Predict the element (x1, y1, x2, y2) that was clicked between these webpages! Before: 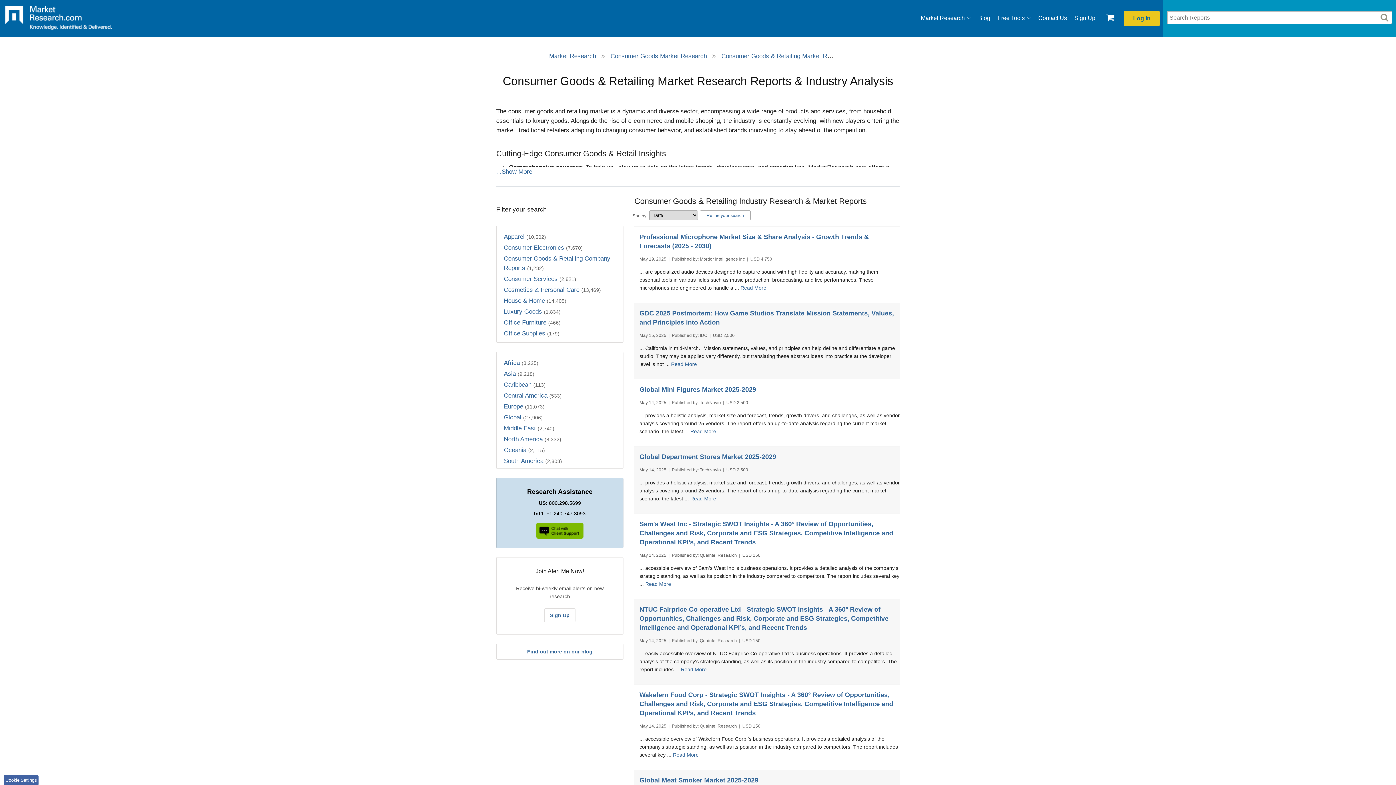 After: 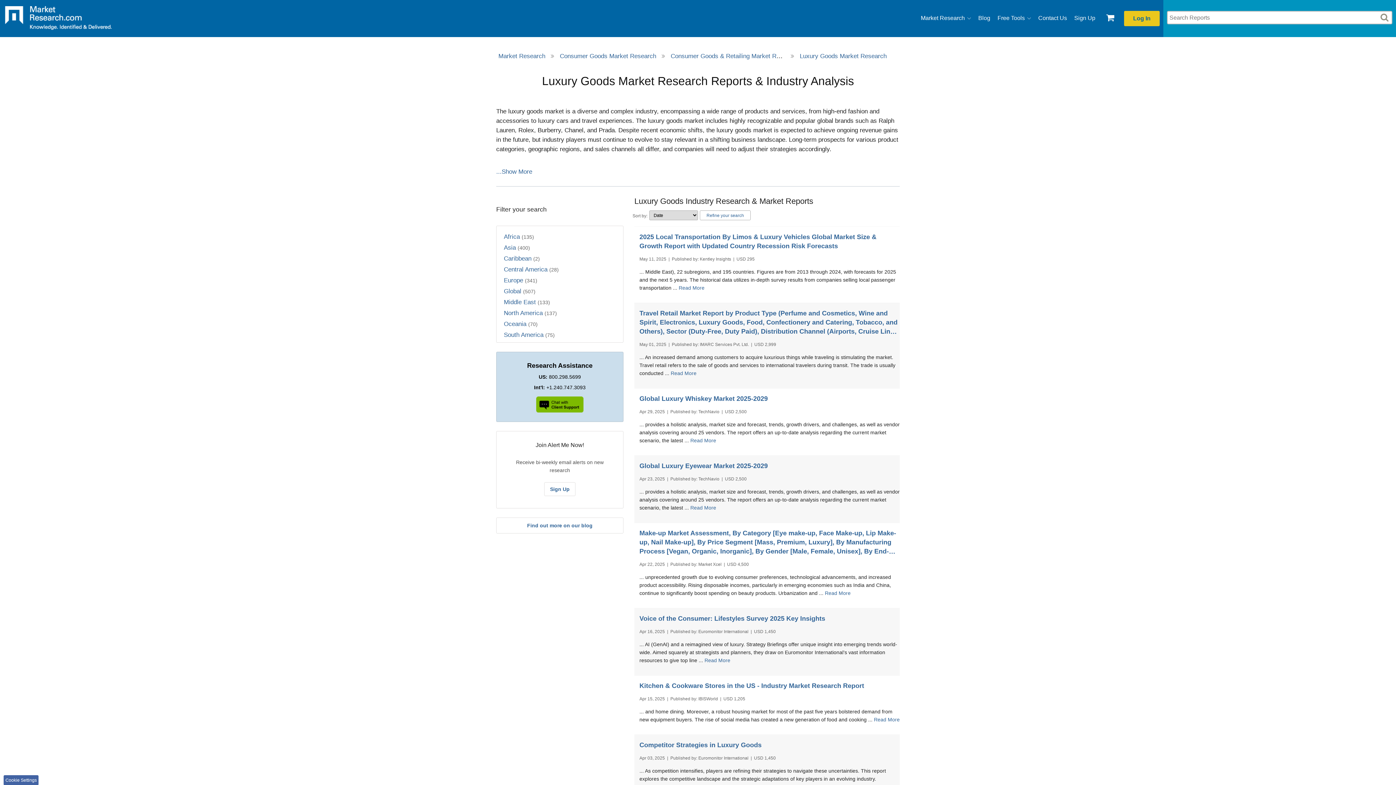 Action: bbox: (504, 306, 623, 317) label: Luxury Goods (1,834)